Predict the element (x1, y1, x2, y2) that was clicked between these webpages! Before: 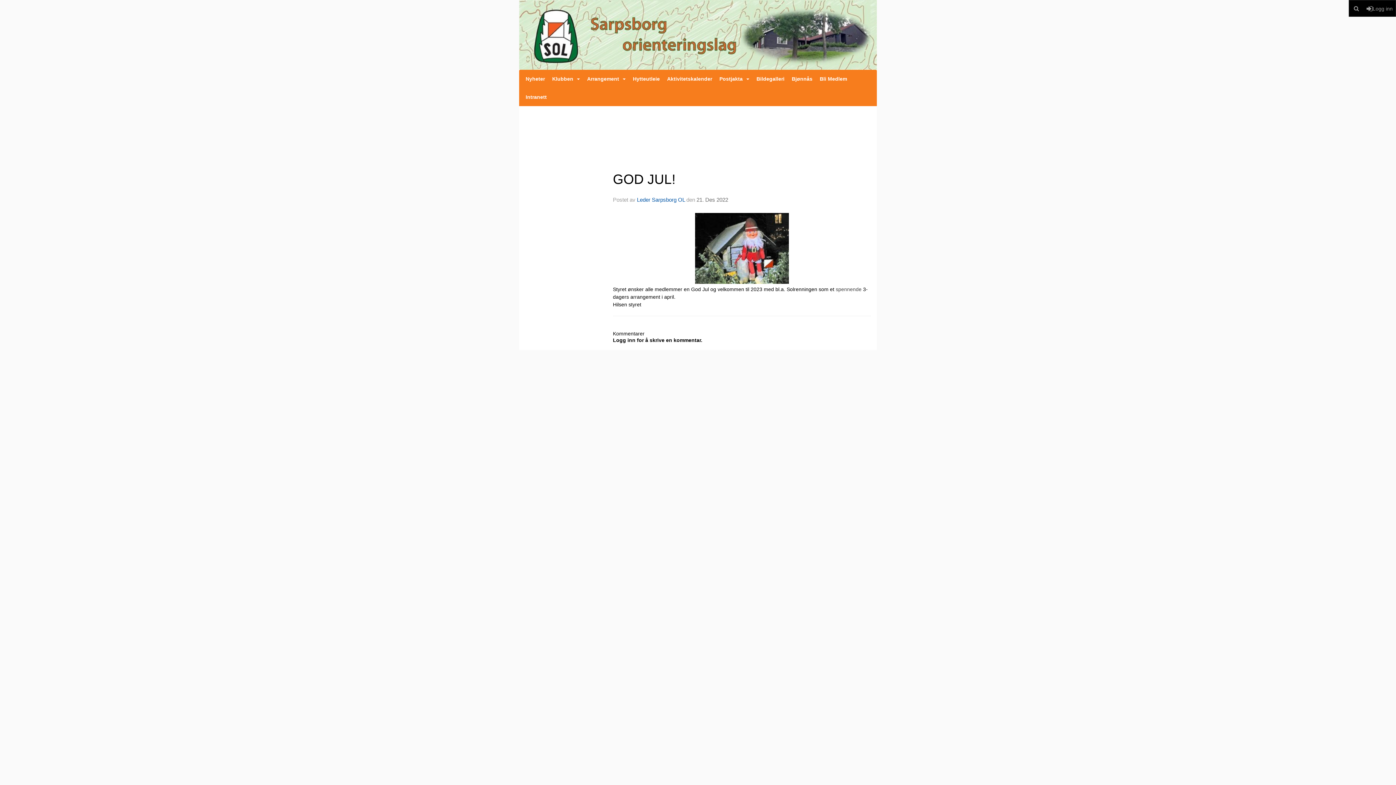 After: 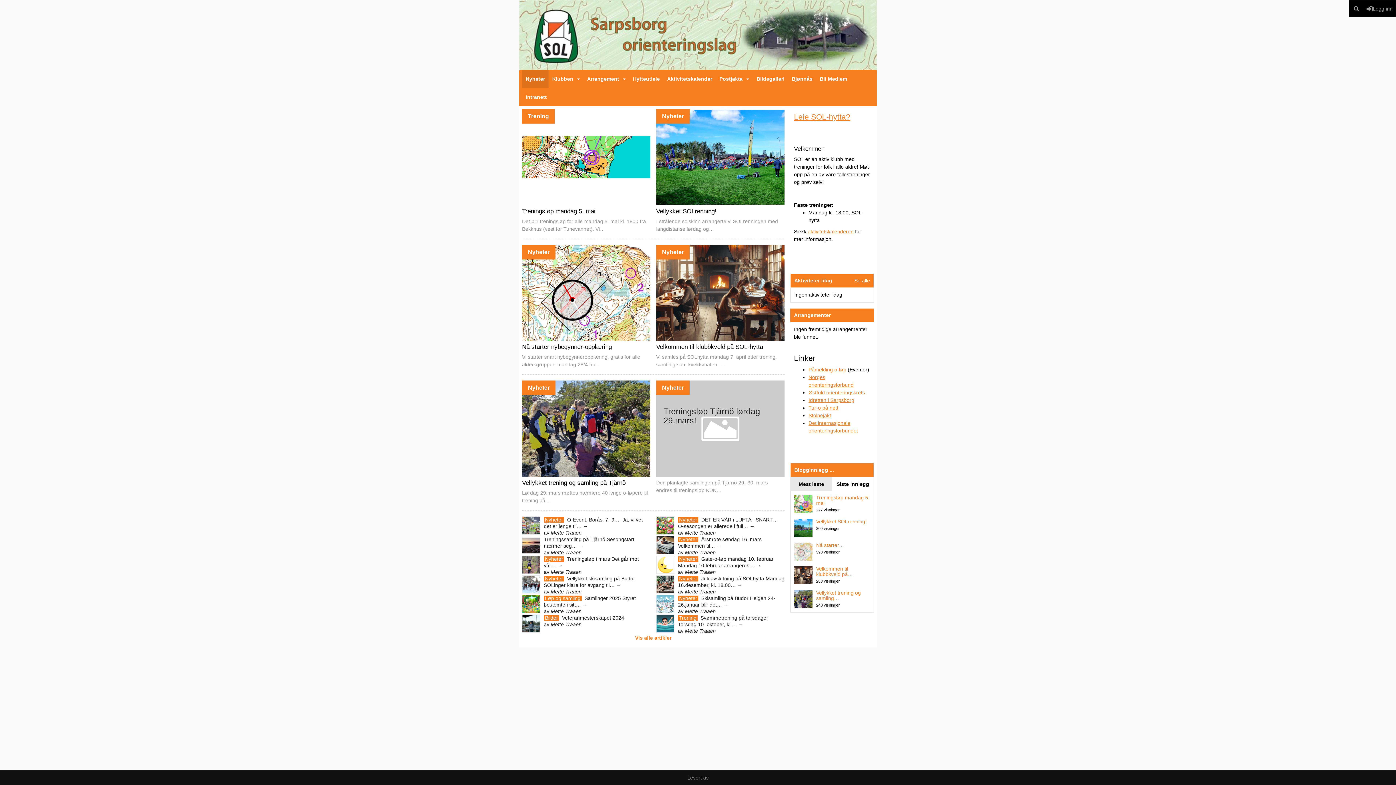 Action: bbox: (522, 69, 548, 88) label: Nyheter